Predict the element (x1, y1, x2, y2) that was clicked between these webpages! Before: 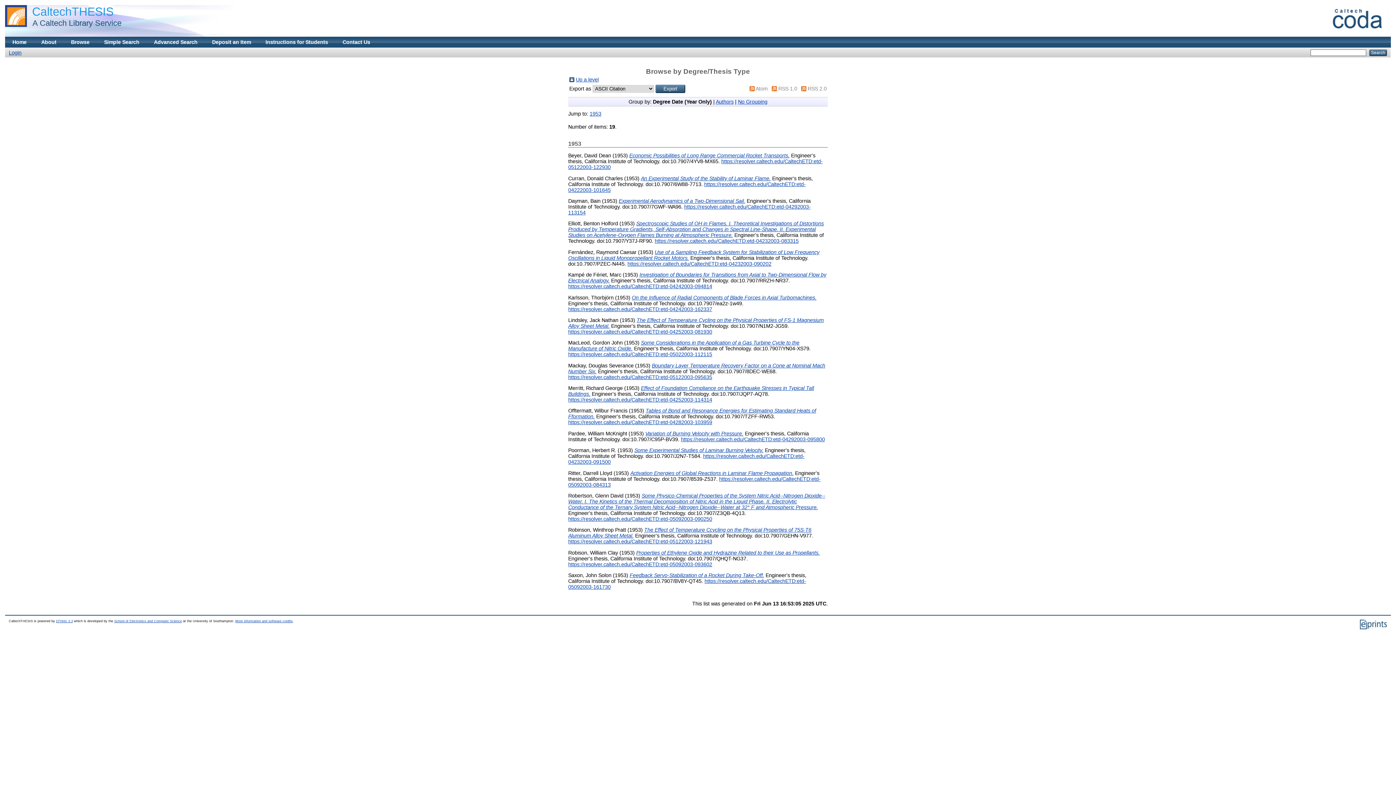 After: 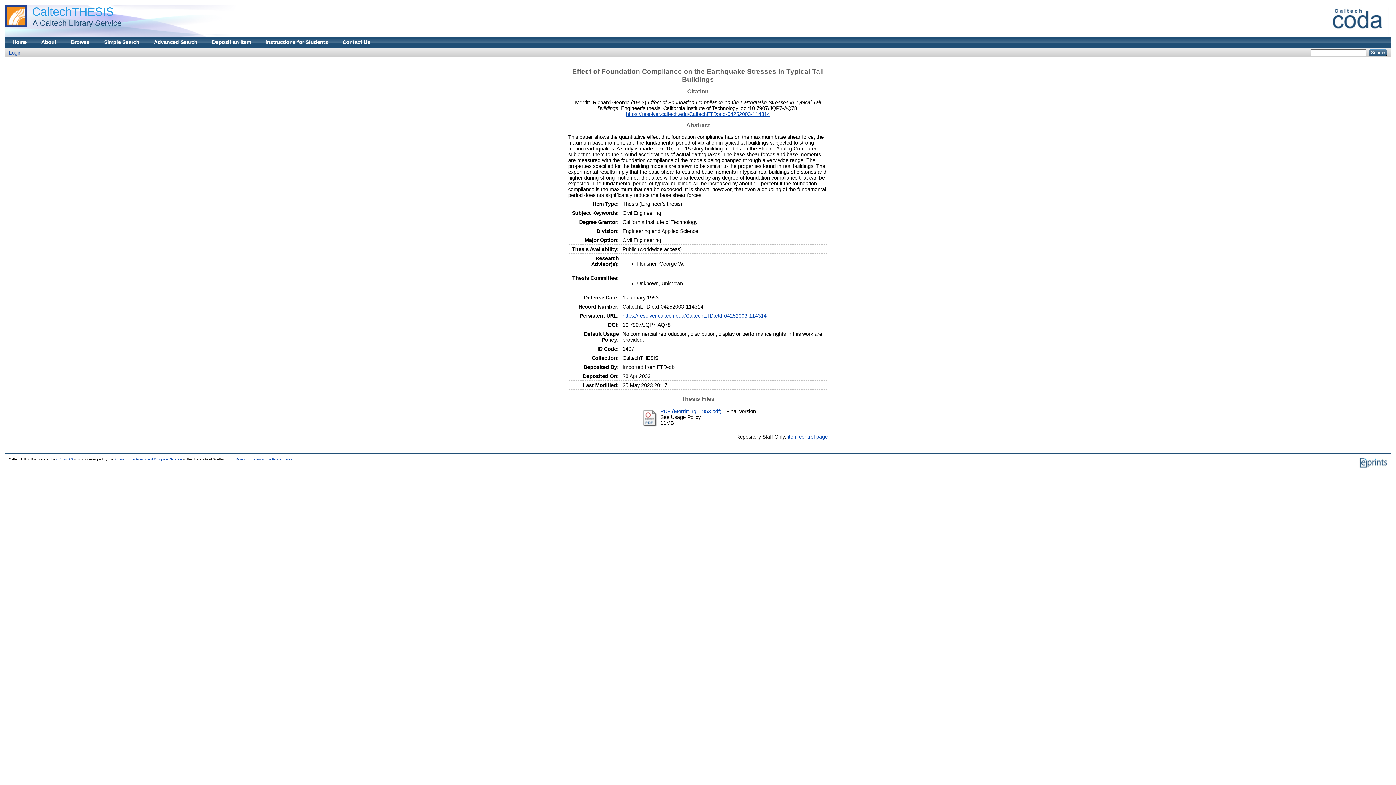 Action: label: https://resolver.caltech.edu/CaltechETD:etd-04252003-114314 bbox: (568, 397, 712, 402)